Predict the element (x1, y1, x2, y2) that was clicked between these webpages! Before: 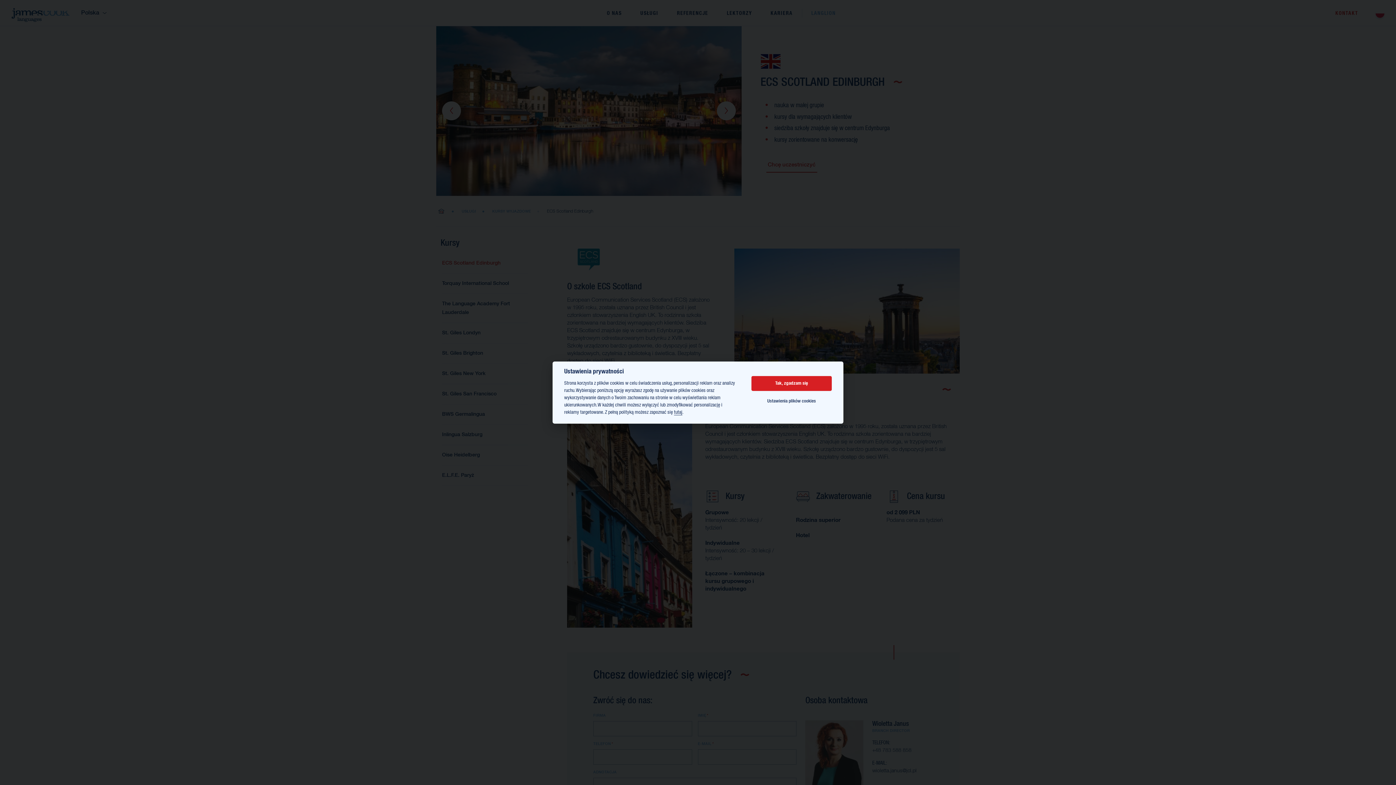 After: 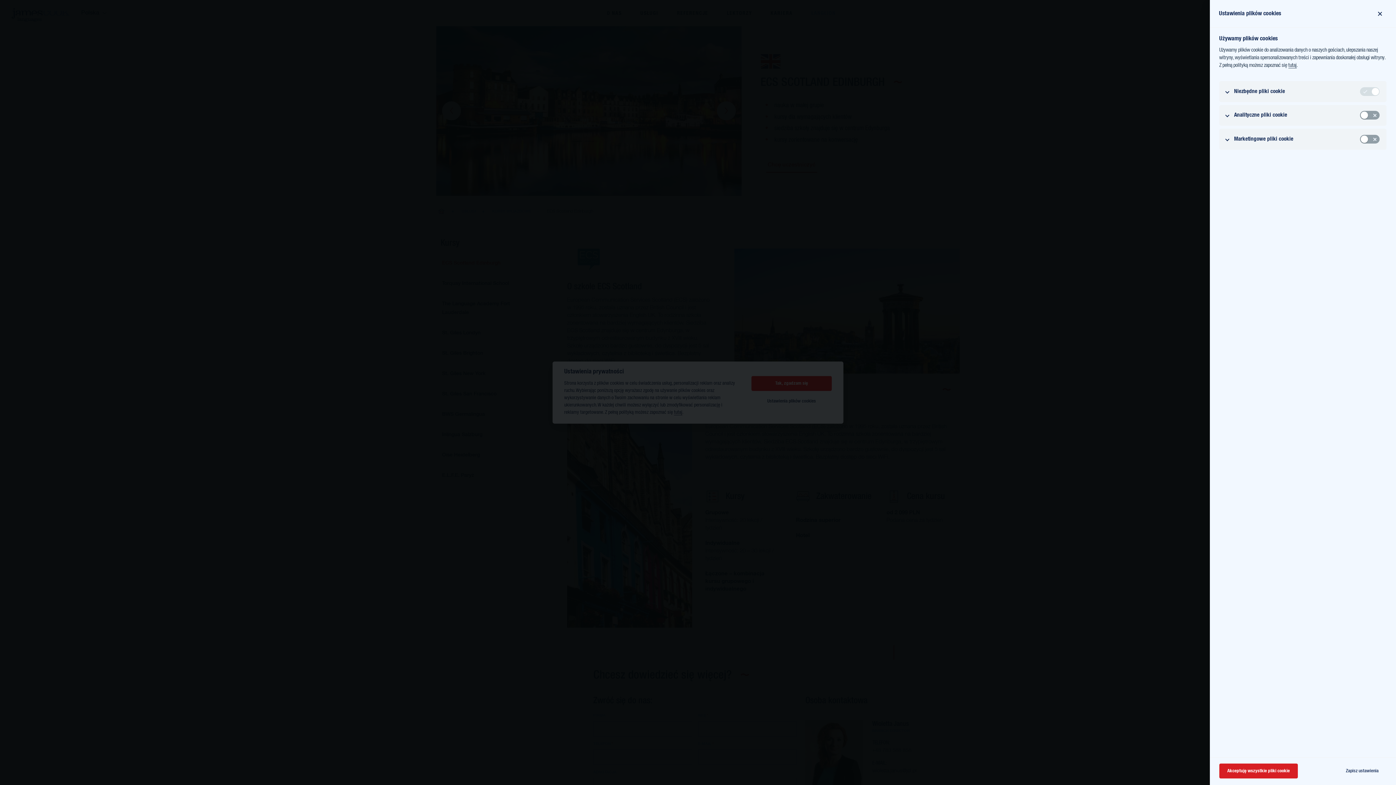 Action: bbox: (751, 394, 832, 409) label: Ustawienia plików cookies